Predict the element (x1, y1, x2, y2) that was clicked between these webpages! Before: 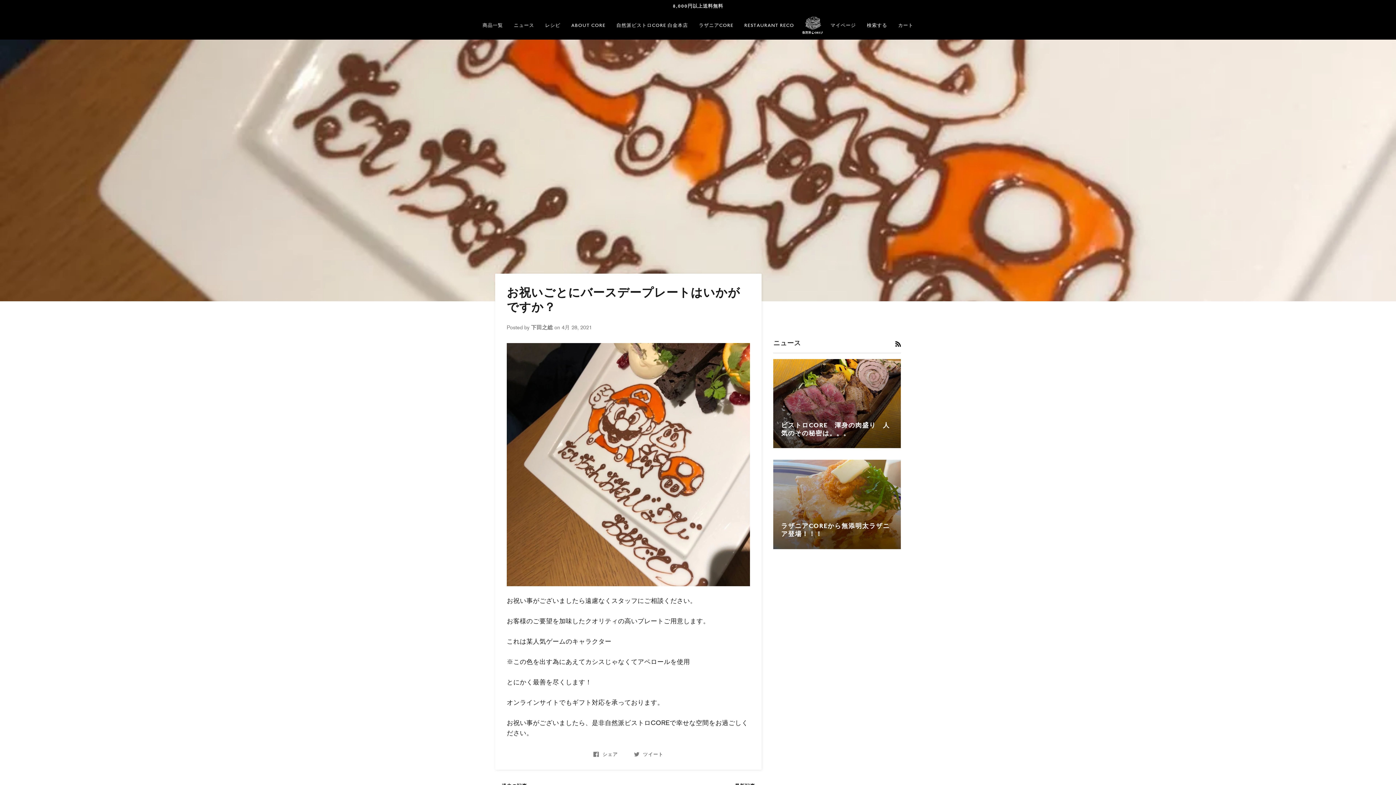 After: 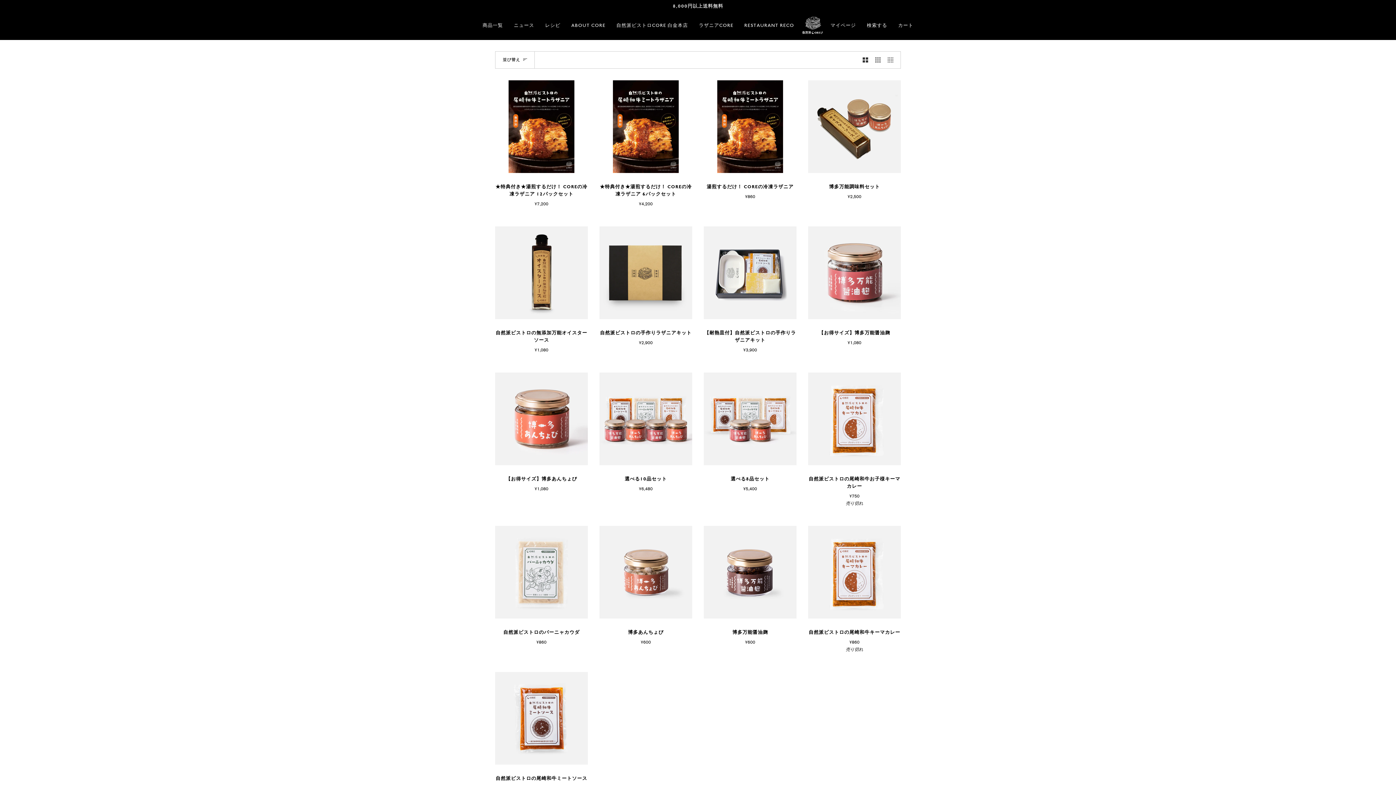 Action: bbox: (477, 10, 508, 39) label: 商品一覧